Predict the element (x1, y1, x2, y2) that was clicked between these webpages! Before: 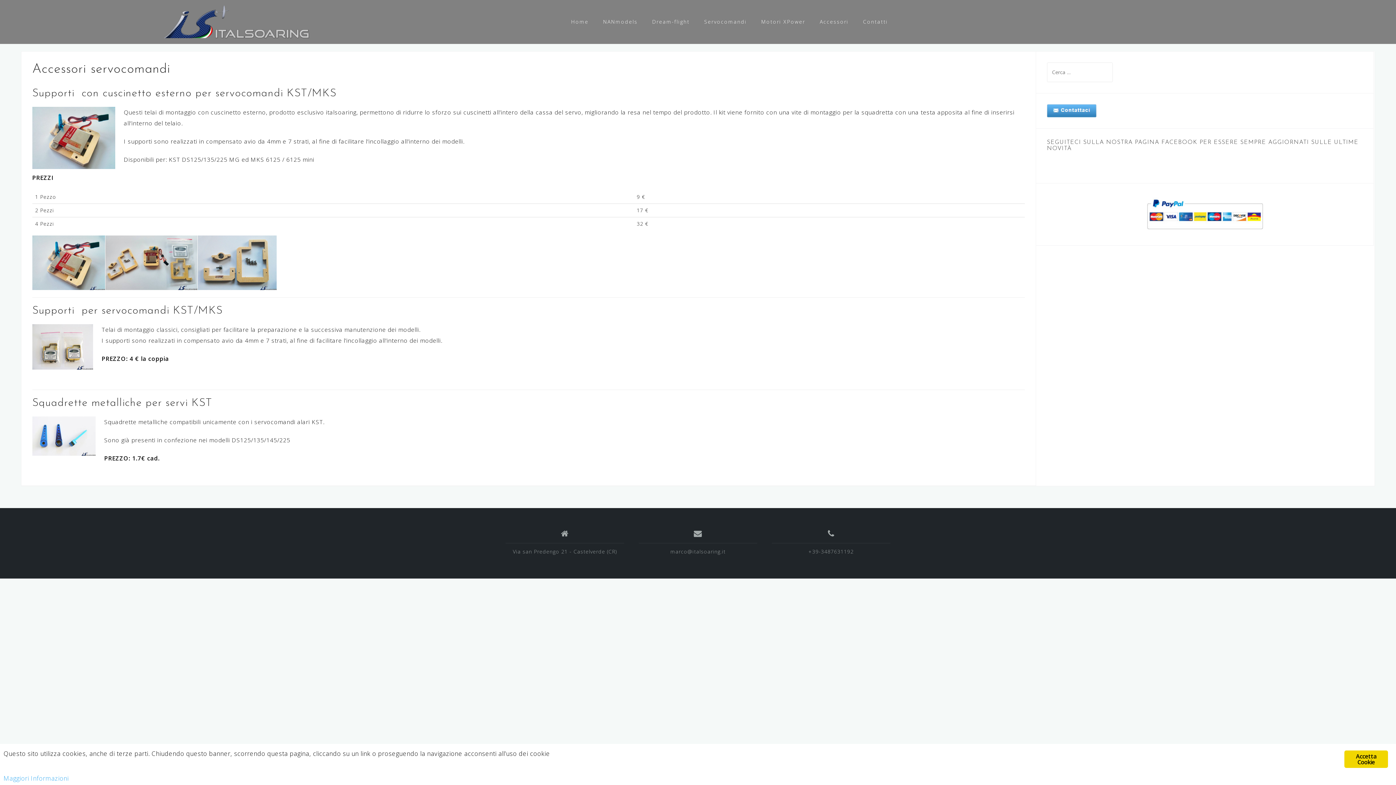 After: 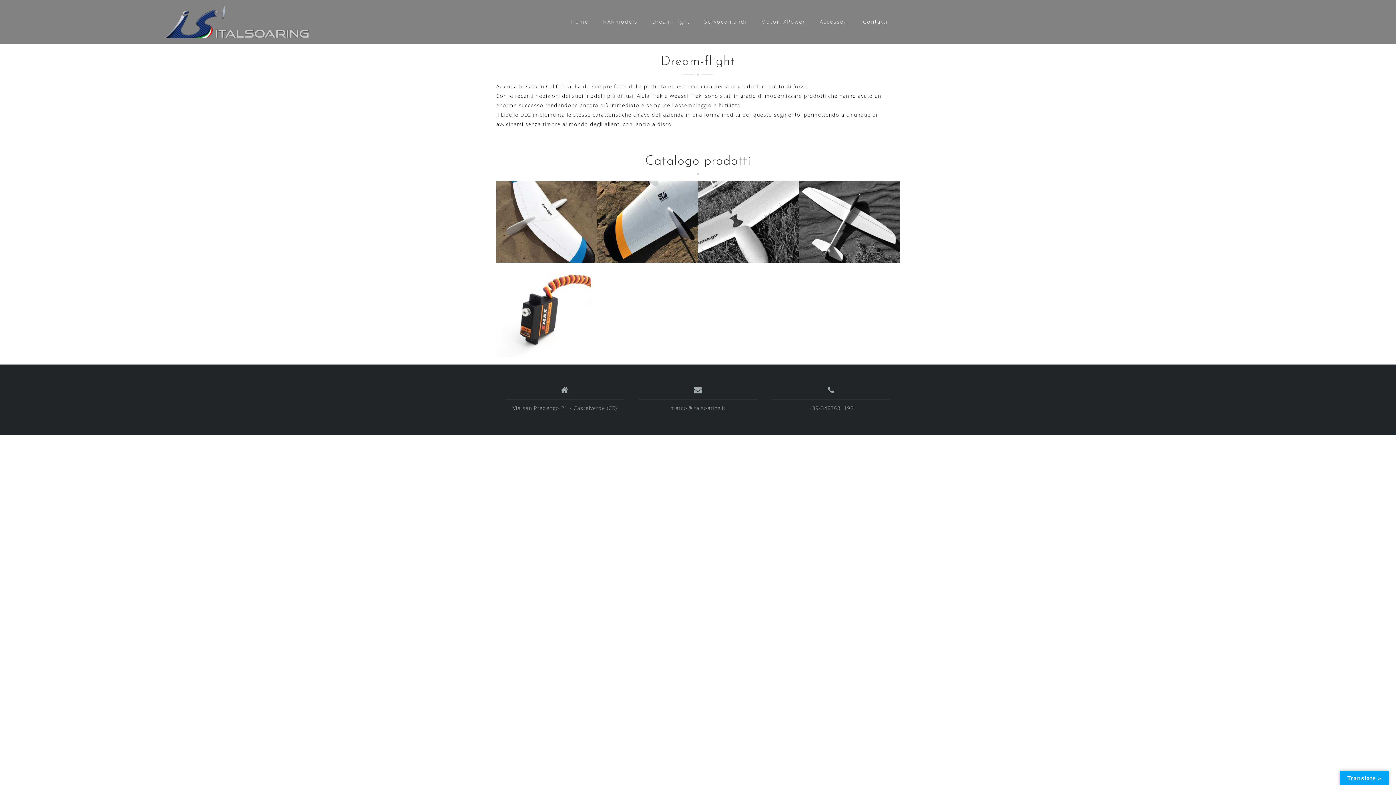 Action: label: Dream-flight bbox: (652, 16, 689, 27)